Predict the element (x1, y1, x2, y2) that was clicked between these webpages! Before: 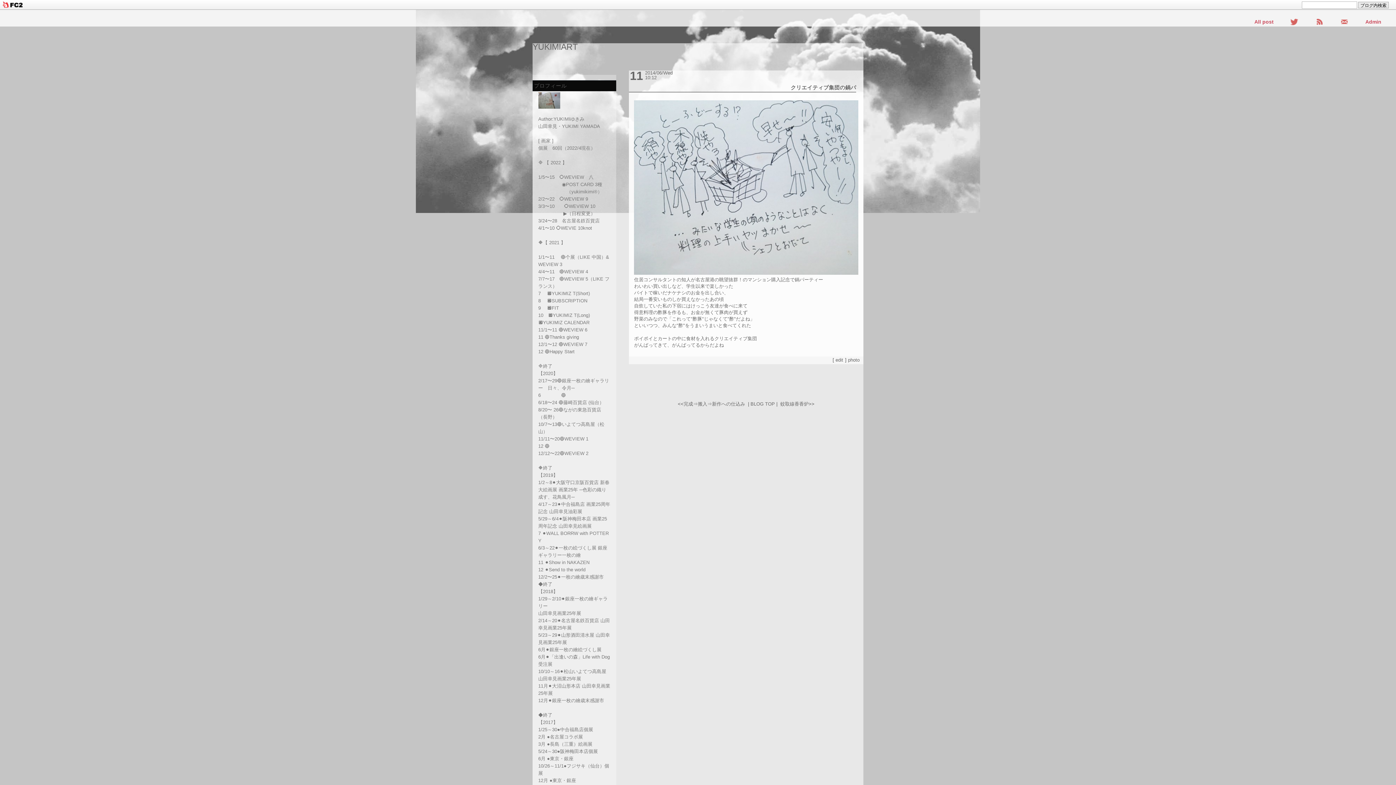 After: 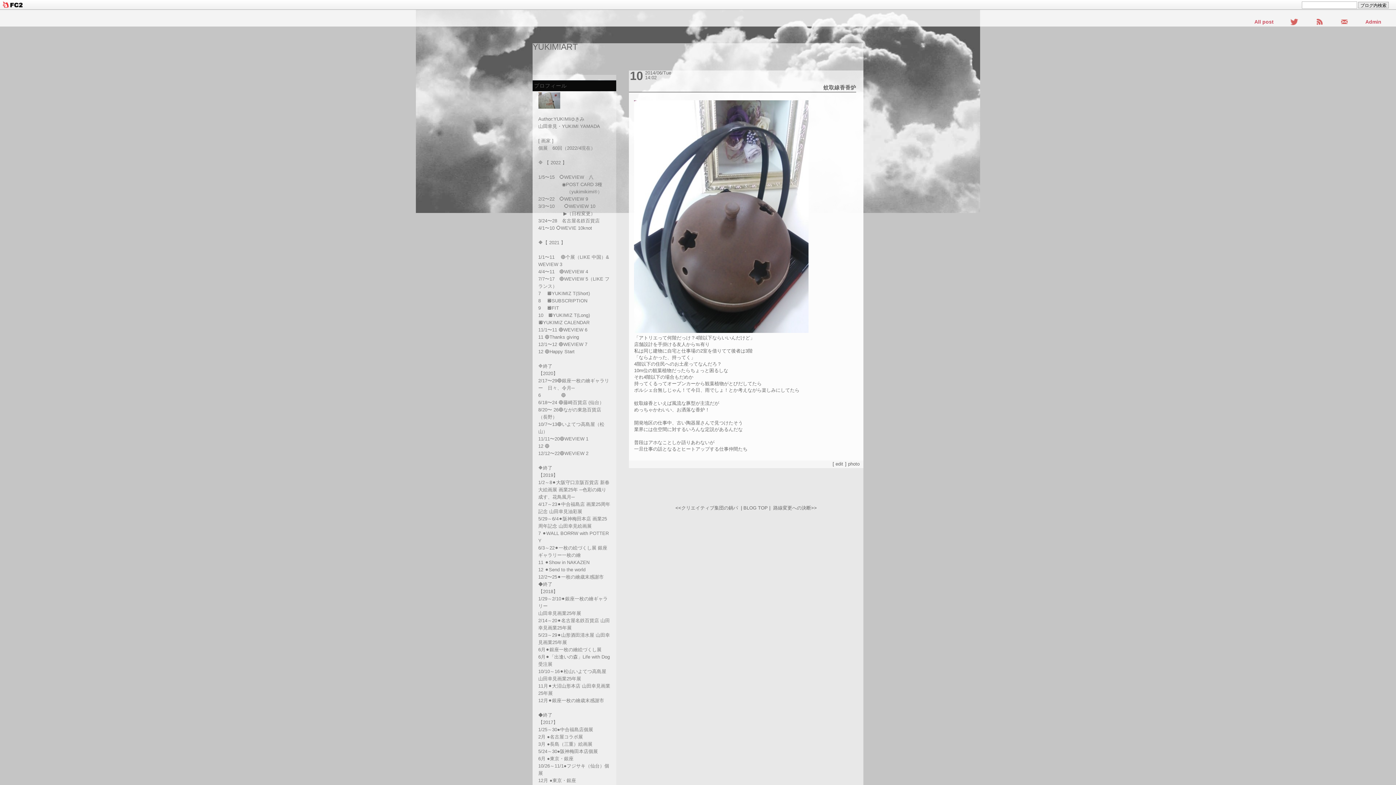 Action: label: 蚊取線香香炉 bbox: (780, 401, 808, 406)